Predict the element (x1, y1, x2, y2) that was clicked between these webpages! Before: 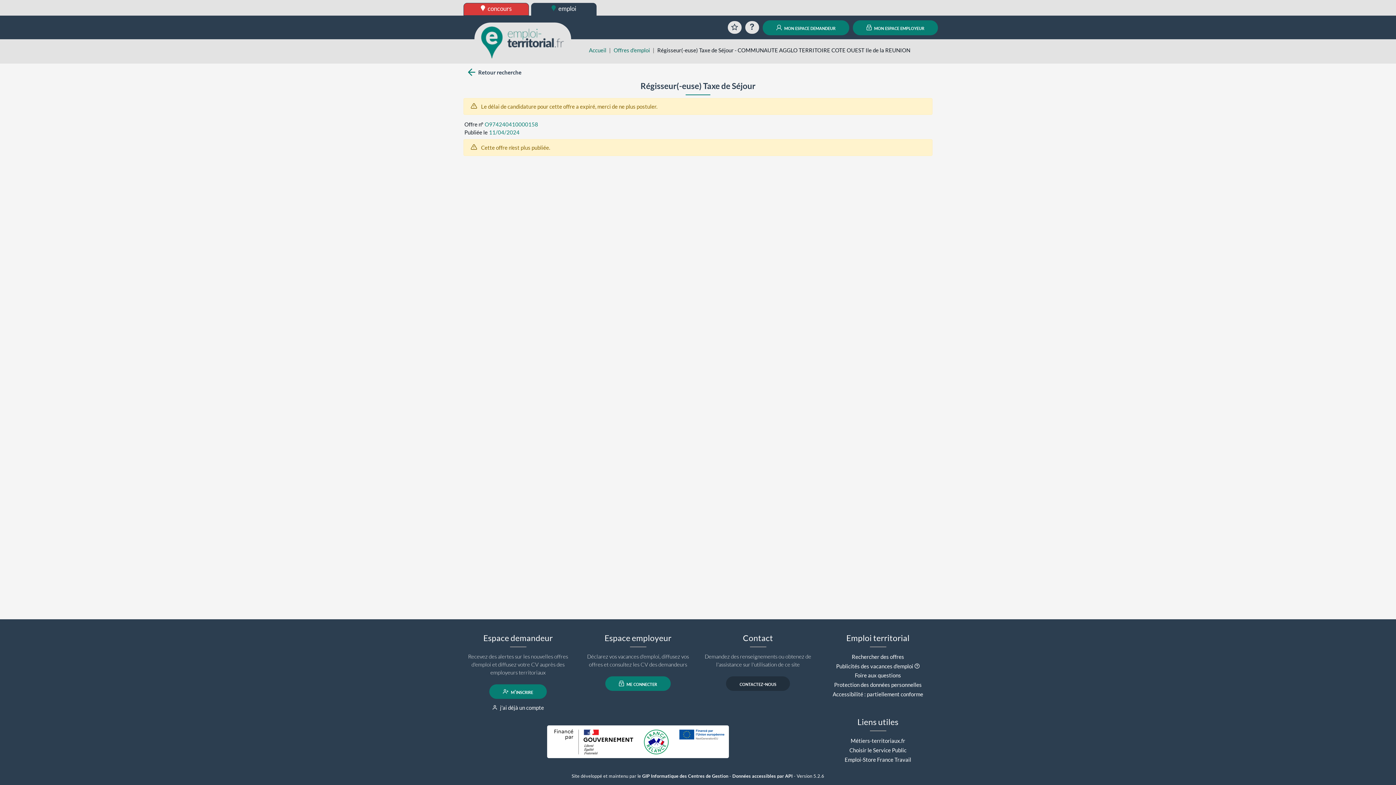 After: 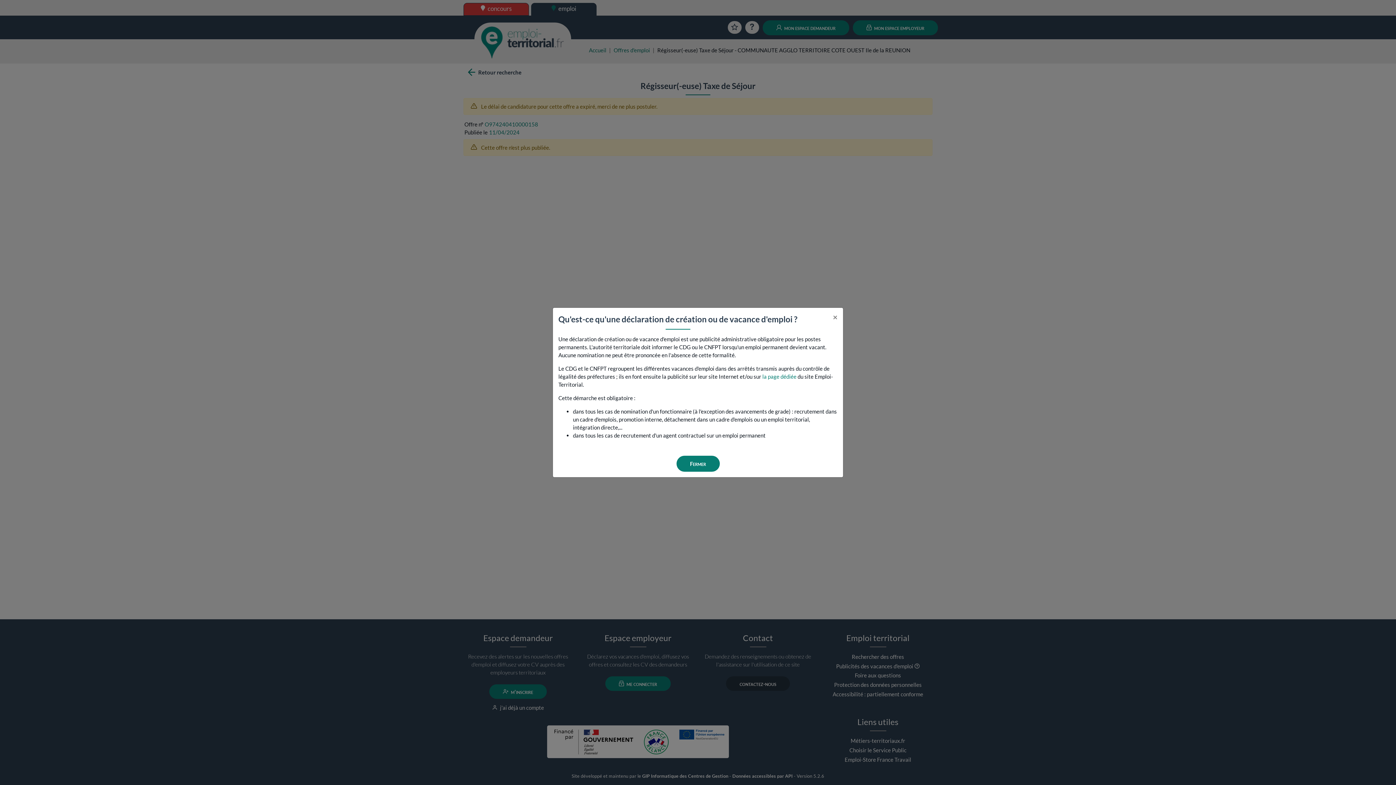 Action: bbox: (914, 663, 920, 669) label: Aide contextuelle